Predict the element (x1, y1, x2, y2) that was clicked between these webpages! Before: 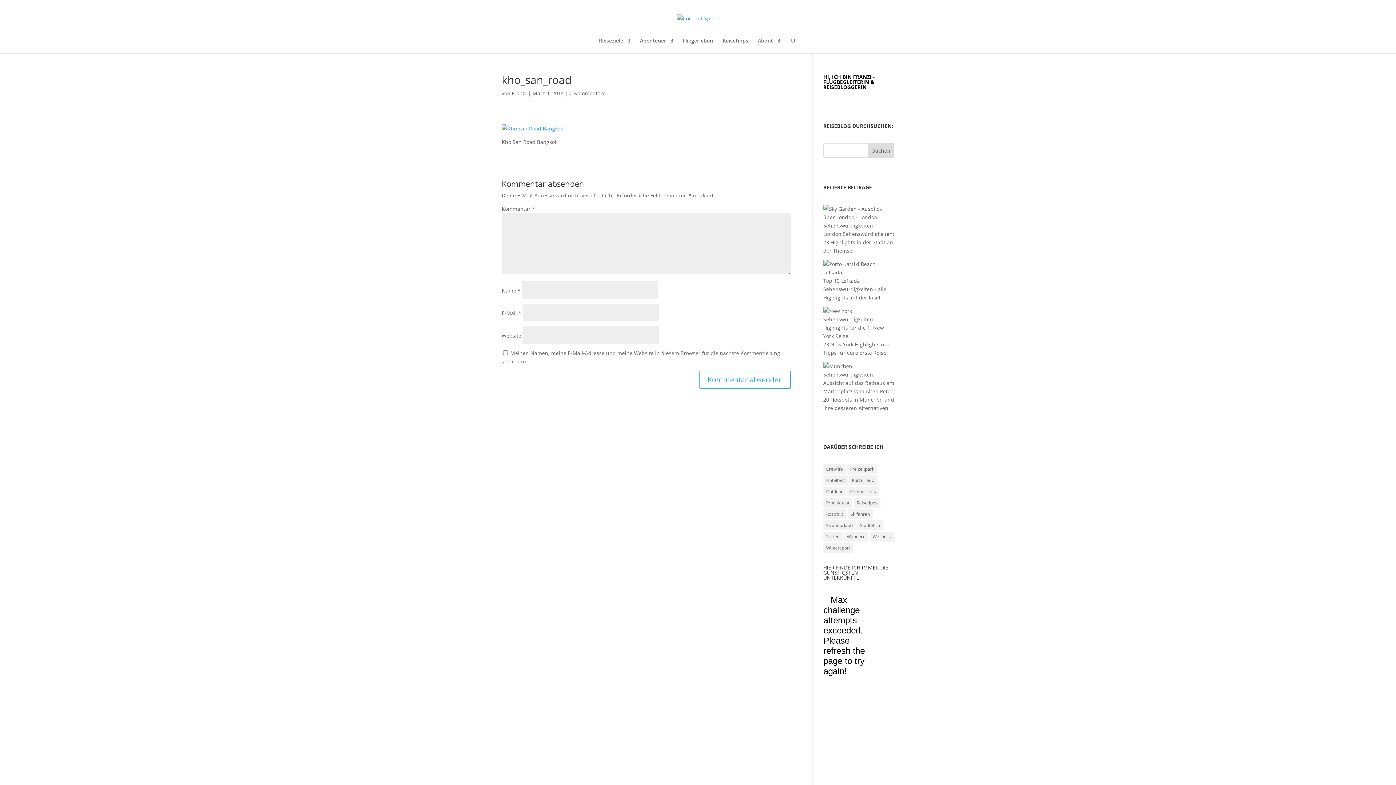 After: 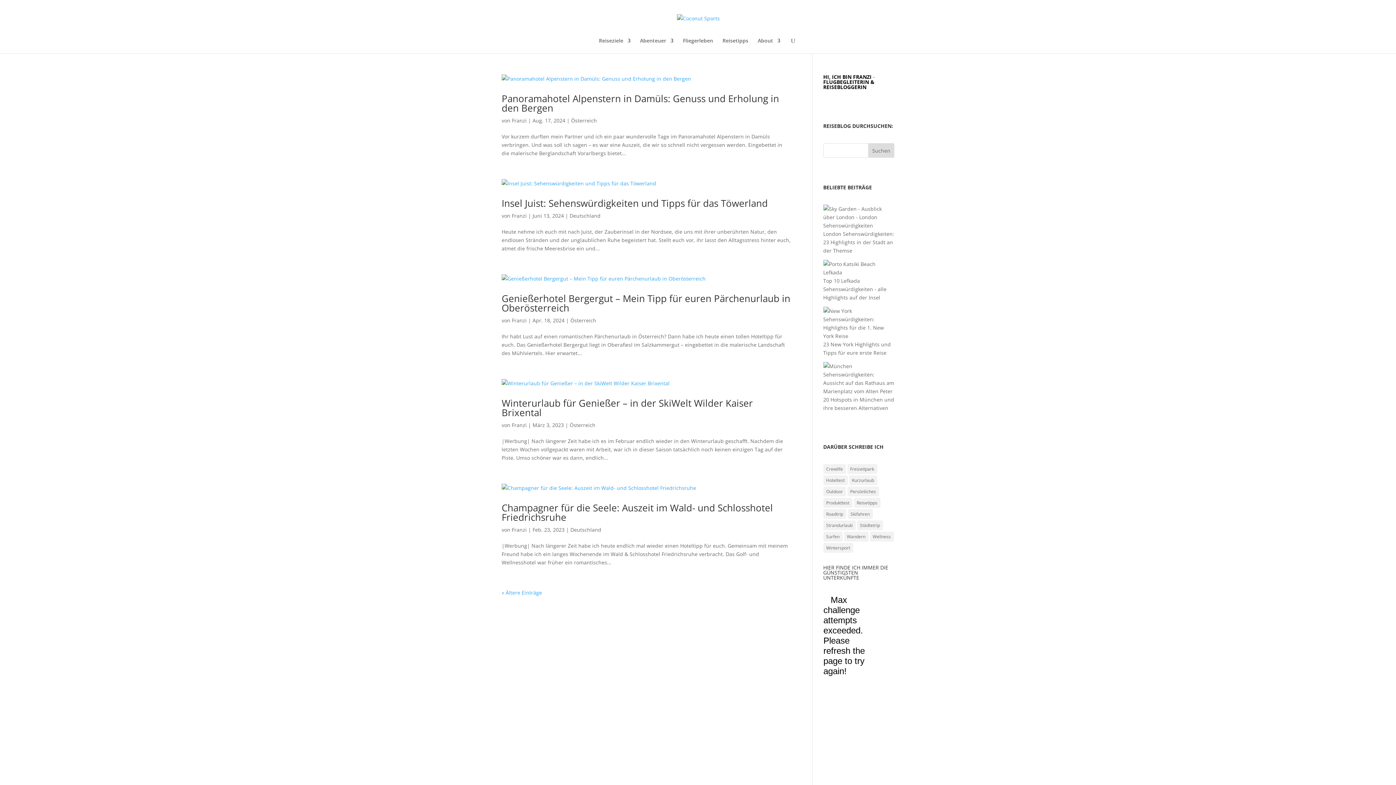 Action: label: Kurzurlaub (30 Einträge) bbox: (849, 475, 877, 485)